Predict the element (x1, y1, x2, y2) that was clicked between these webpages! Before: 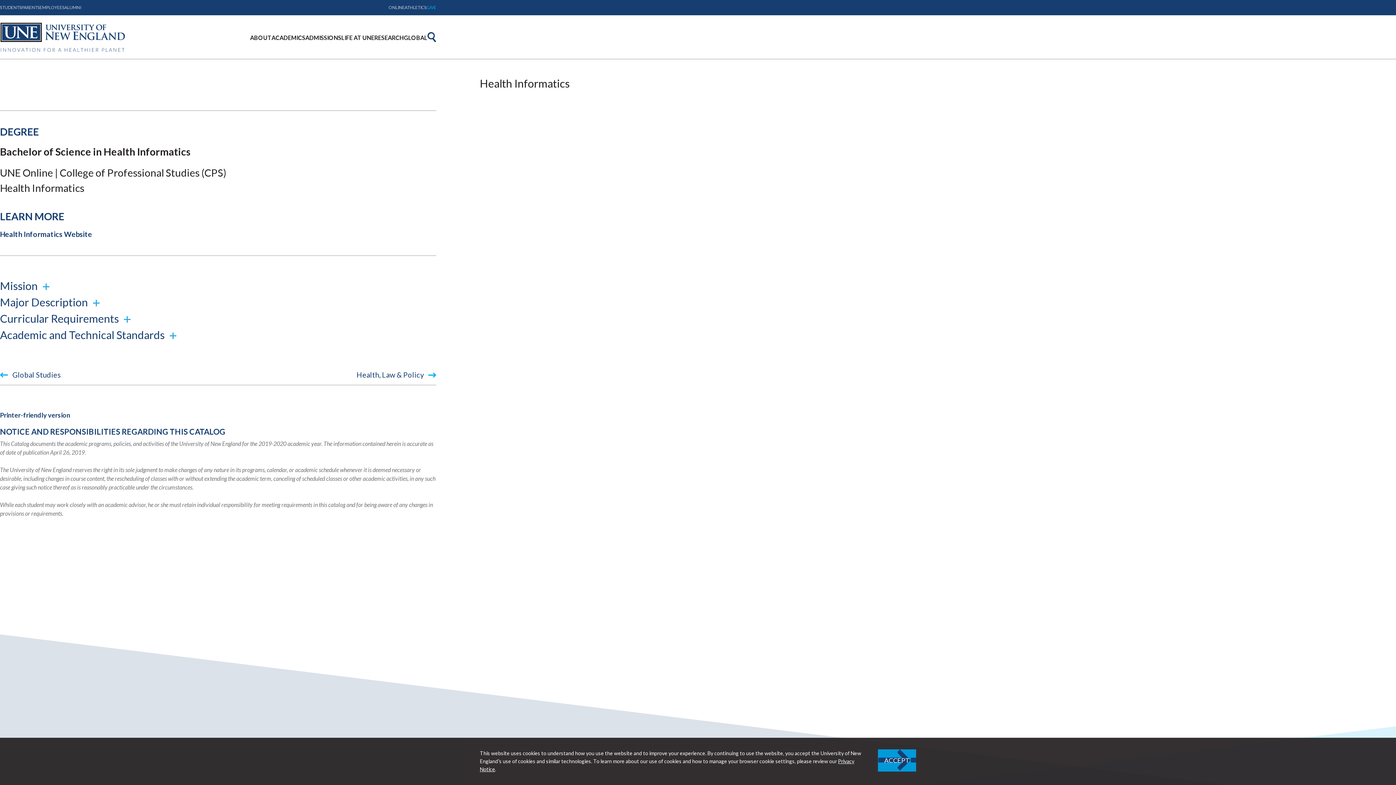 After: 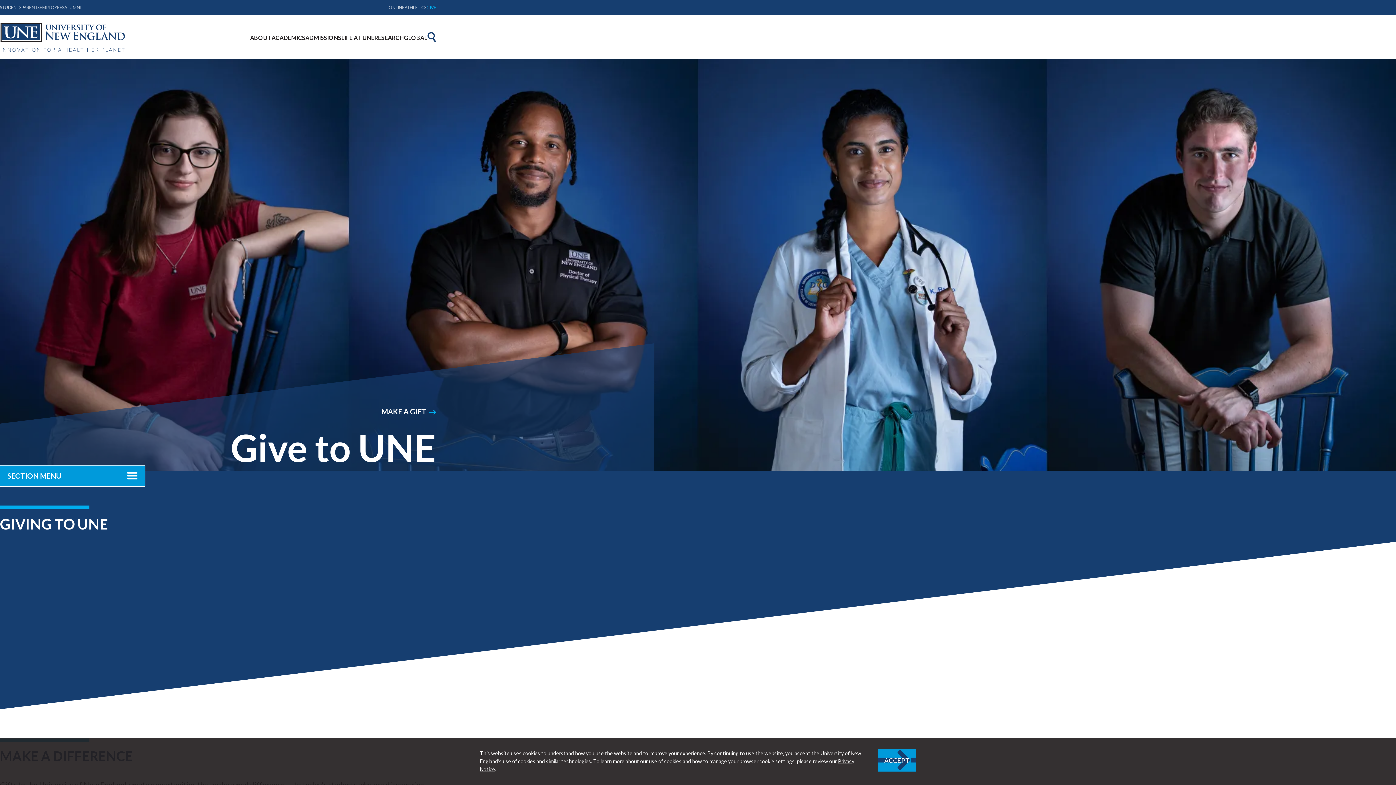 Action: label: GIVE bbox: (426, 4, 436, 10)